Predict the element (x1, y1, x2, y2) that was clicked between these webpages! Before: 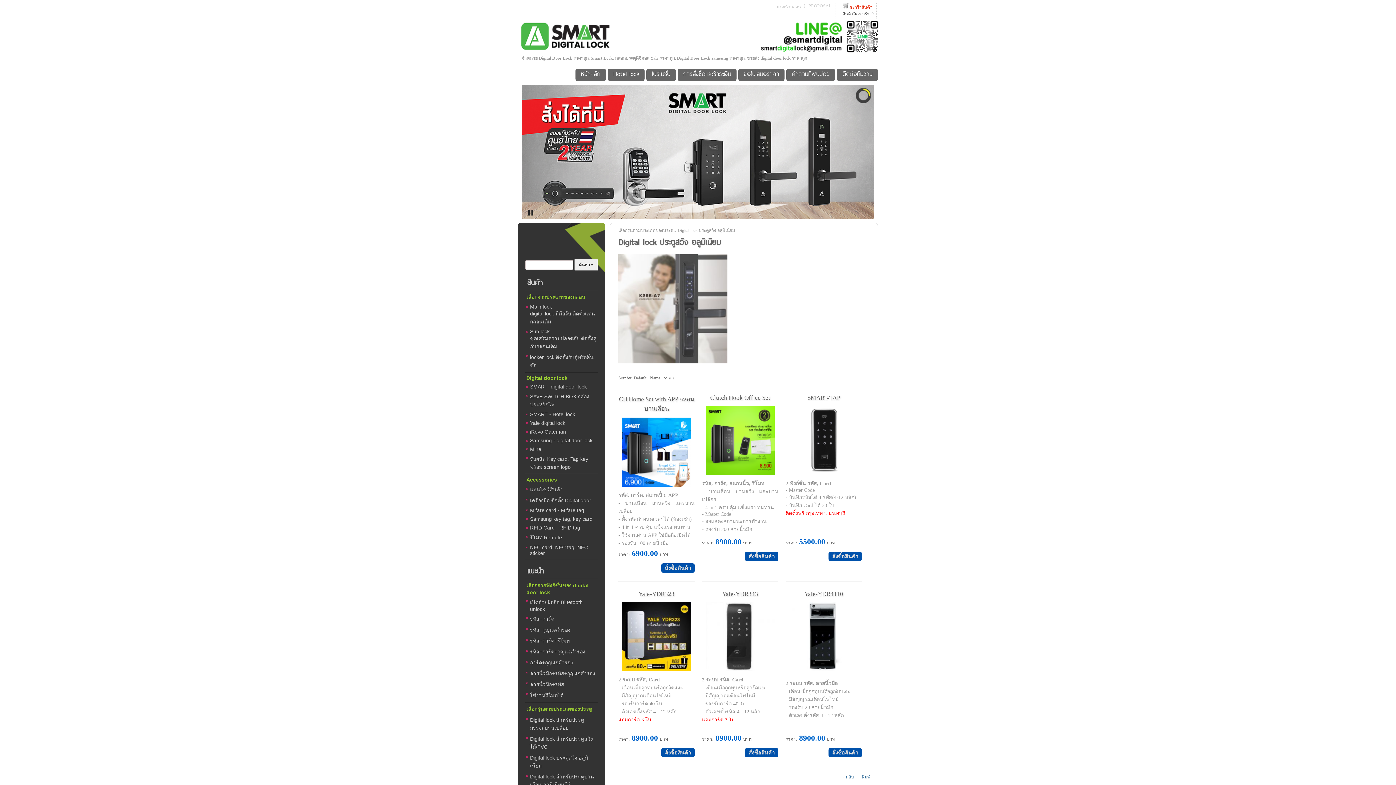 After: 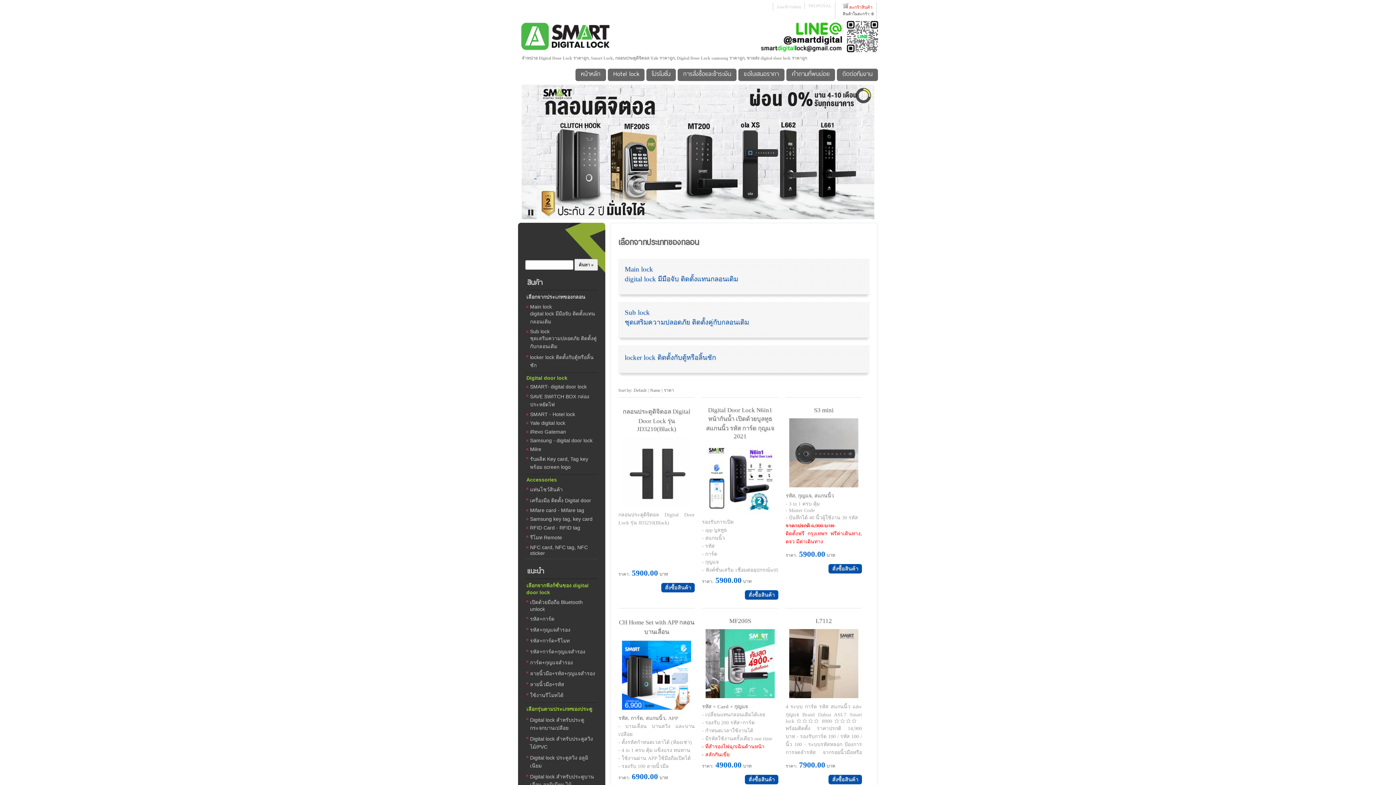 Action: label: เลือกจากประเภทของกลอน bbox: (526, 291, 597, 302)